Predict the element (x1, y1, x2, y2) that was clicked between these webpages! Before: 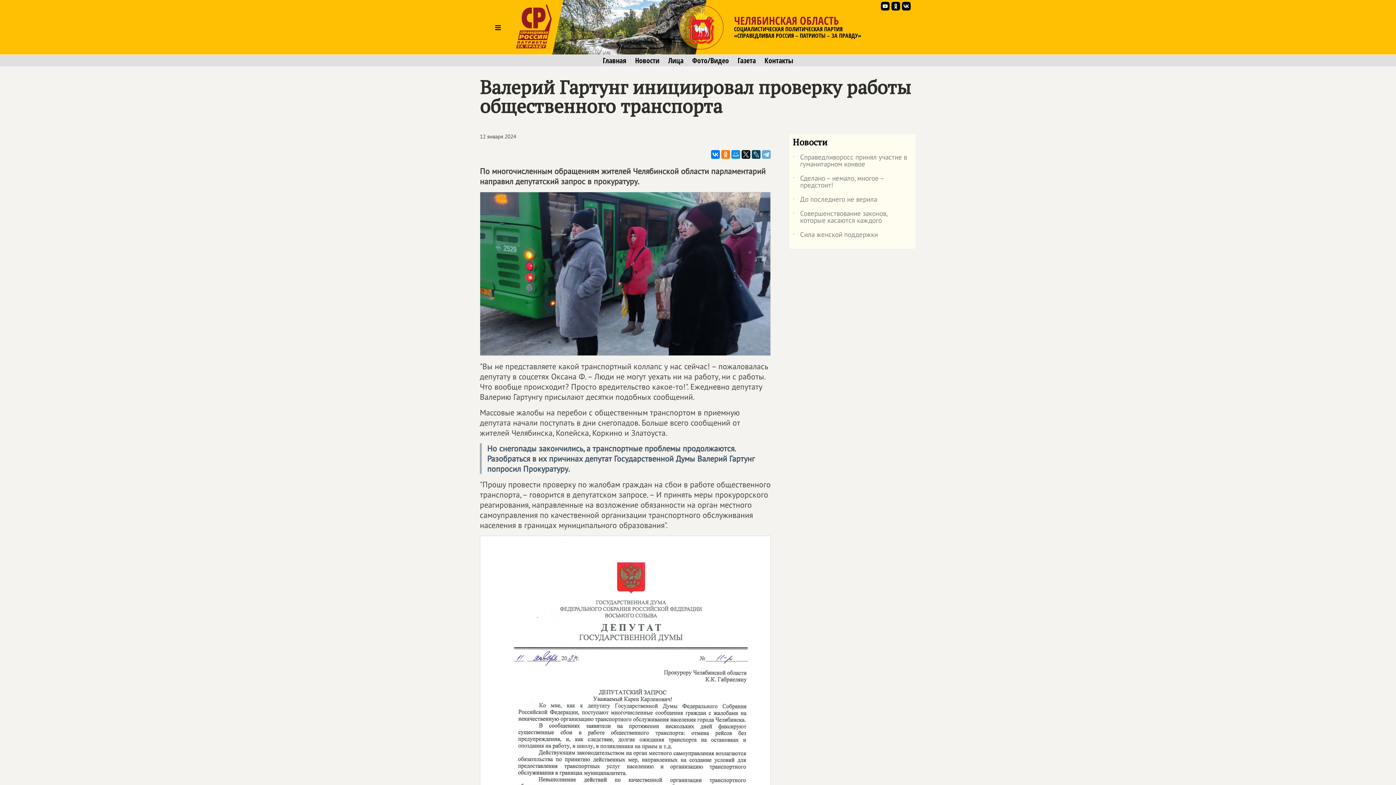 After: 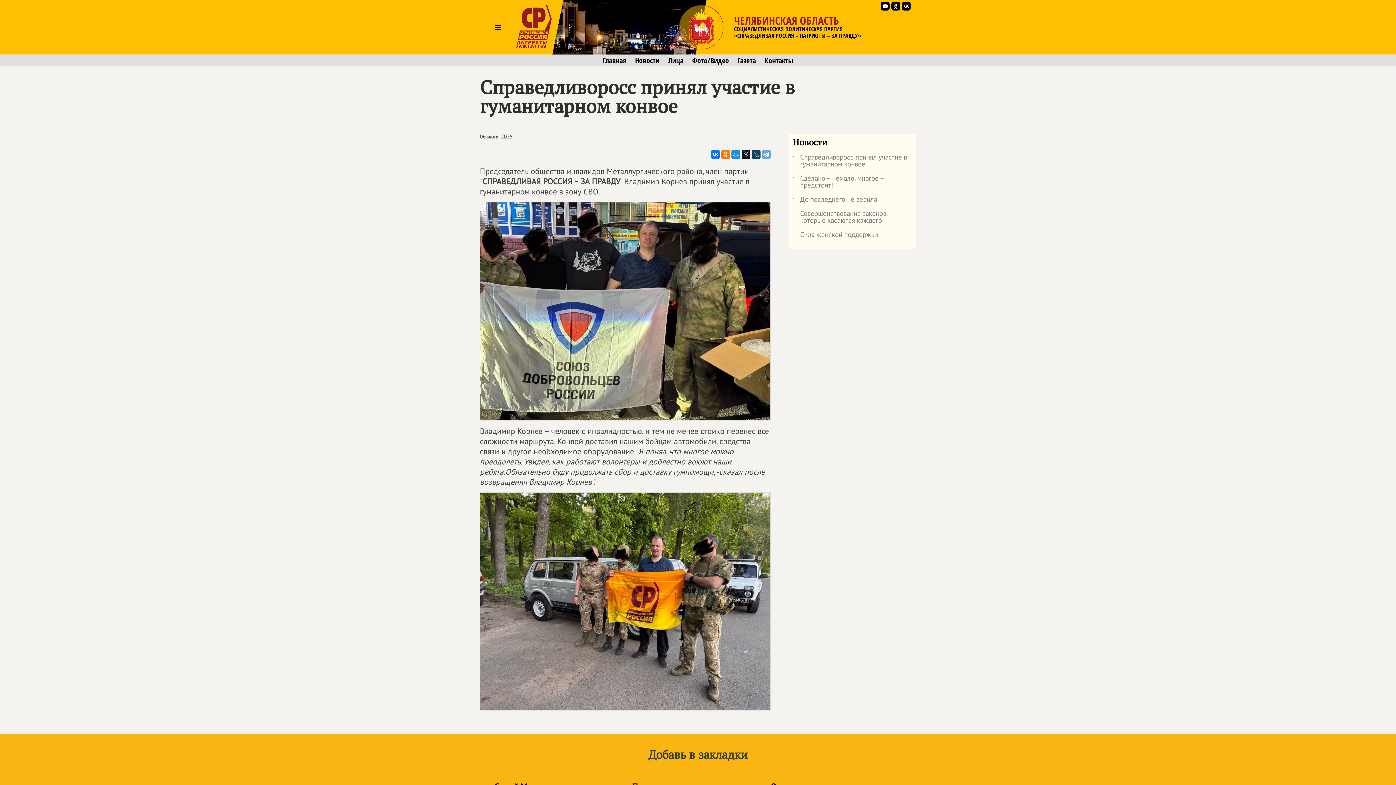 Action: label: ˙
Справедливоросс принял участие в гуманитарном конвое bbox: (793, 153, 912, 174)